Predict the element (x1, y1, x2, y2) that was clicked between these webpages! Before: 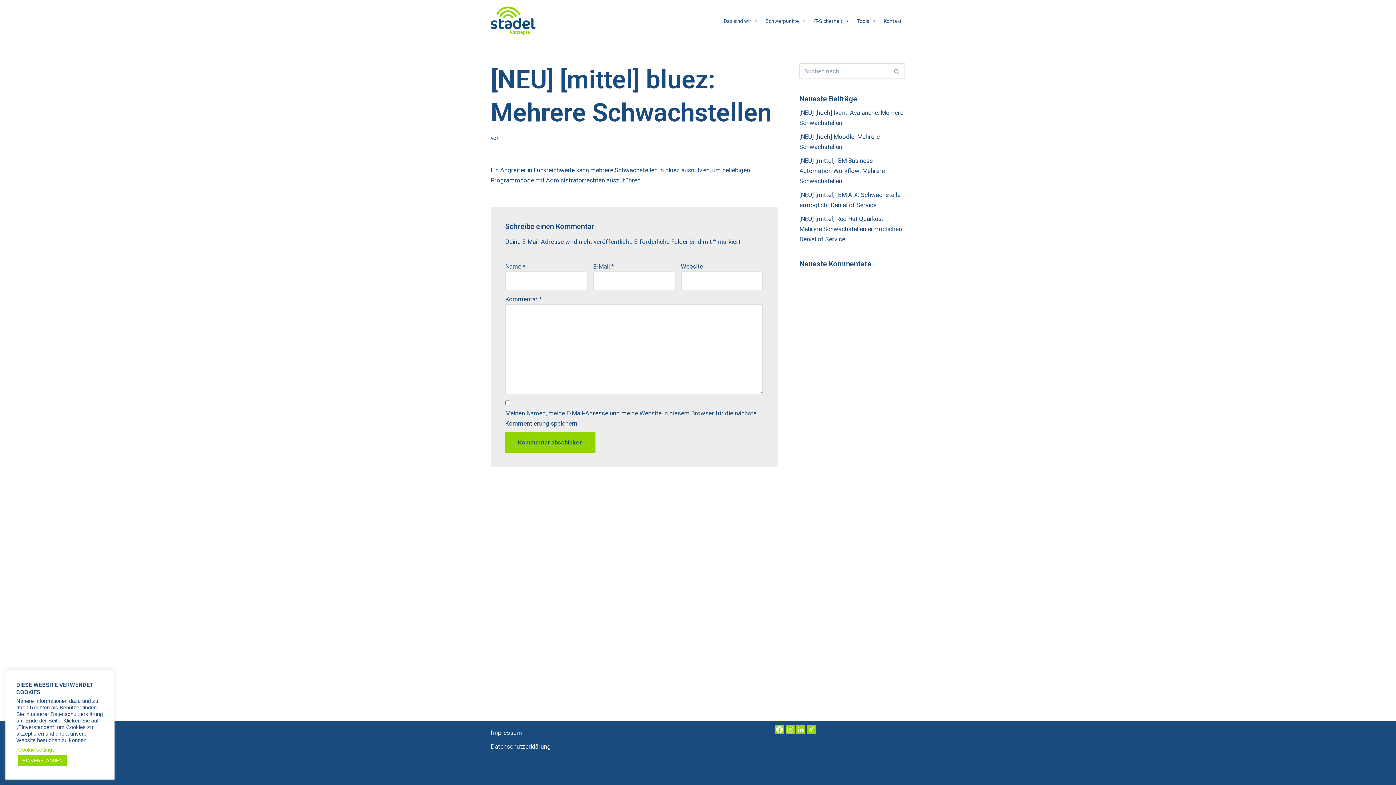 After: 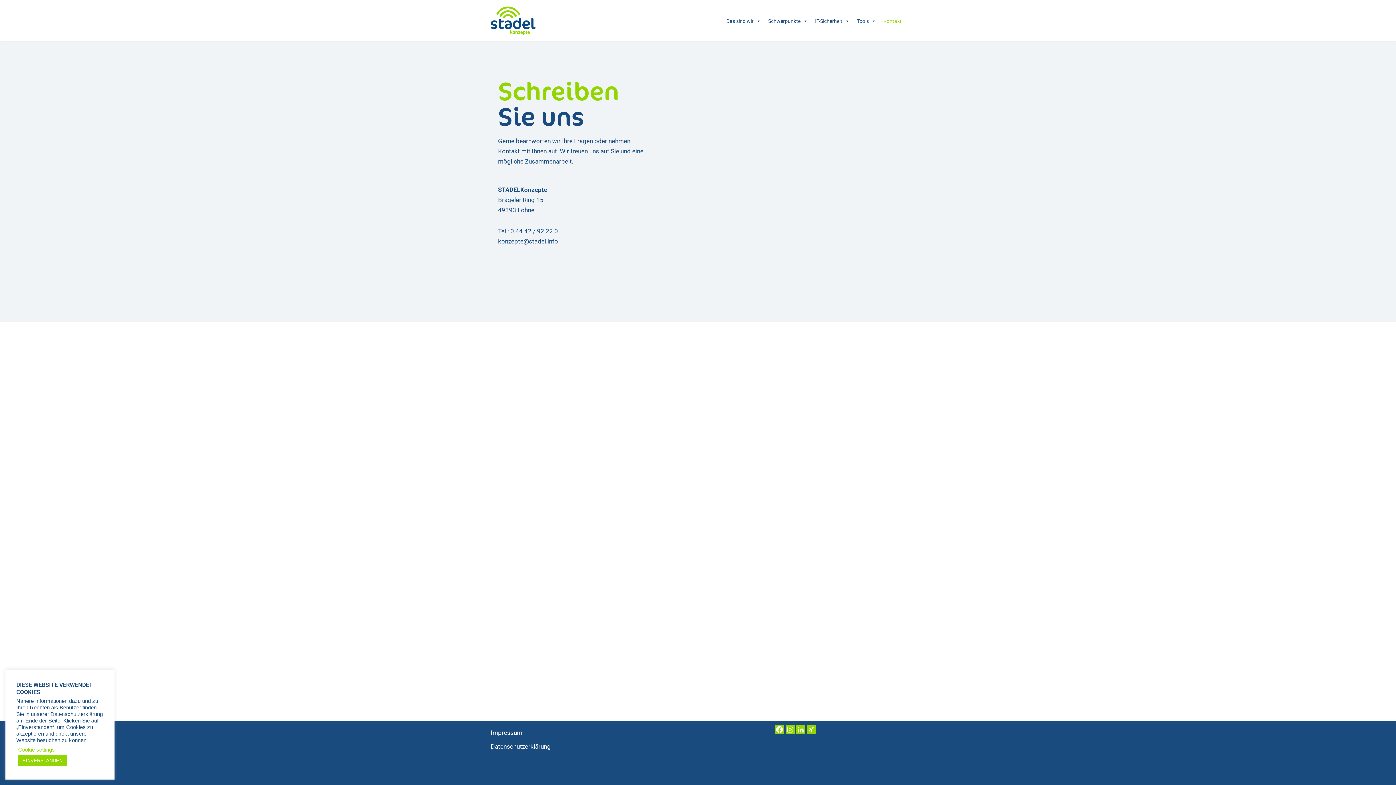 Action: bbox: (880, 17, 905, 24) label: Kontakt